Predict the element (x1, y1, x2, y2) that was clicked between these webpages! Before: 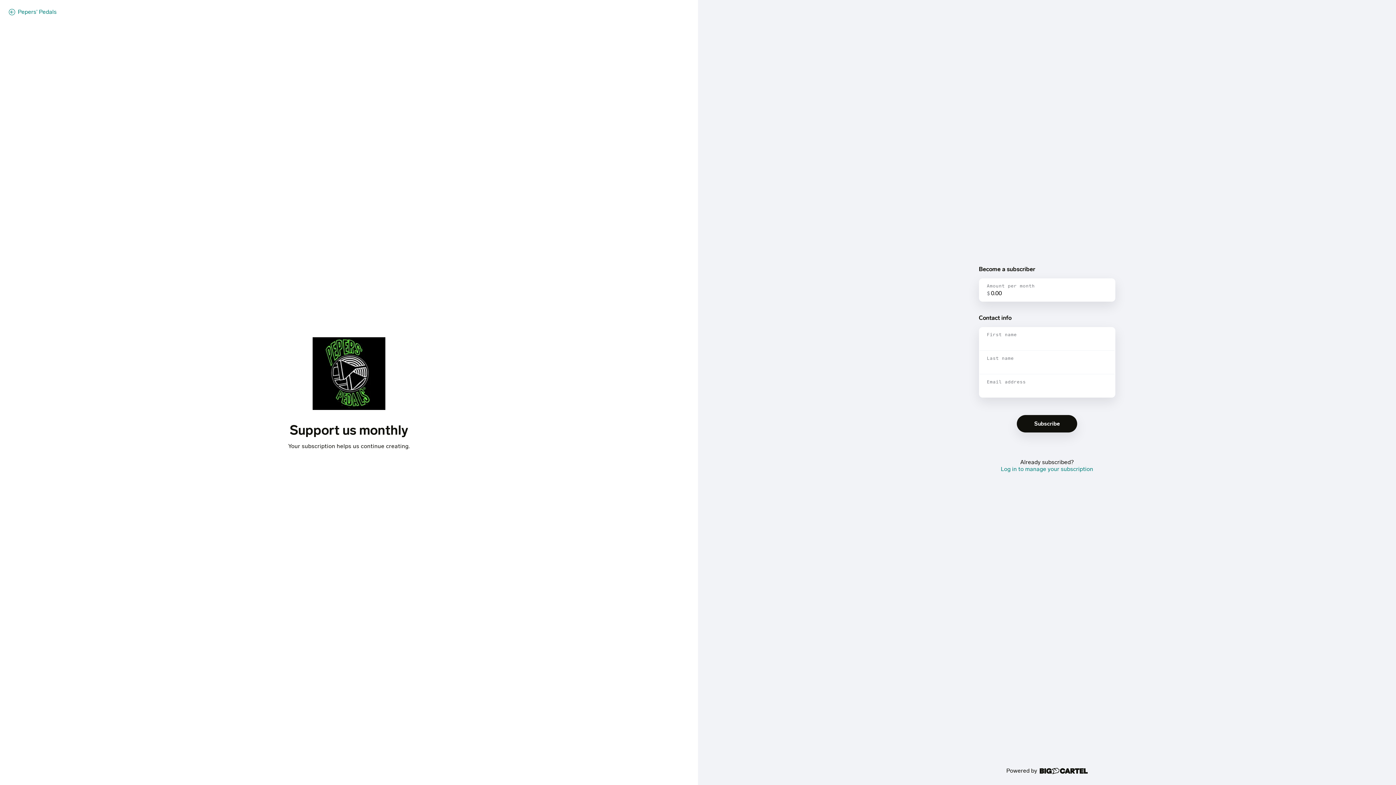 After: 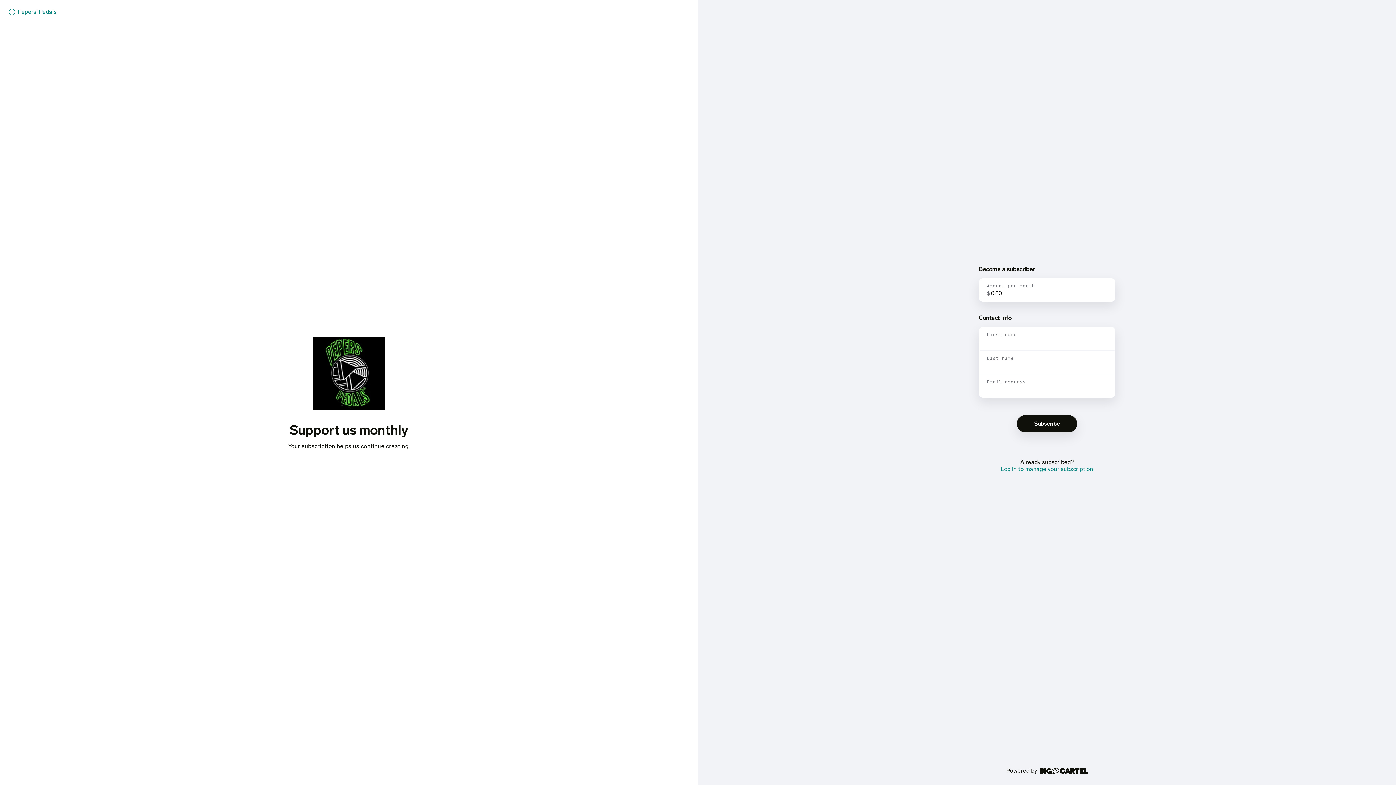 Action: label: Powered by bbox: (1006, 767, 1087, 774)